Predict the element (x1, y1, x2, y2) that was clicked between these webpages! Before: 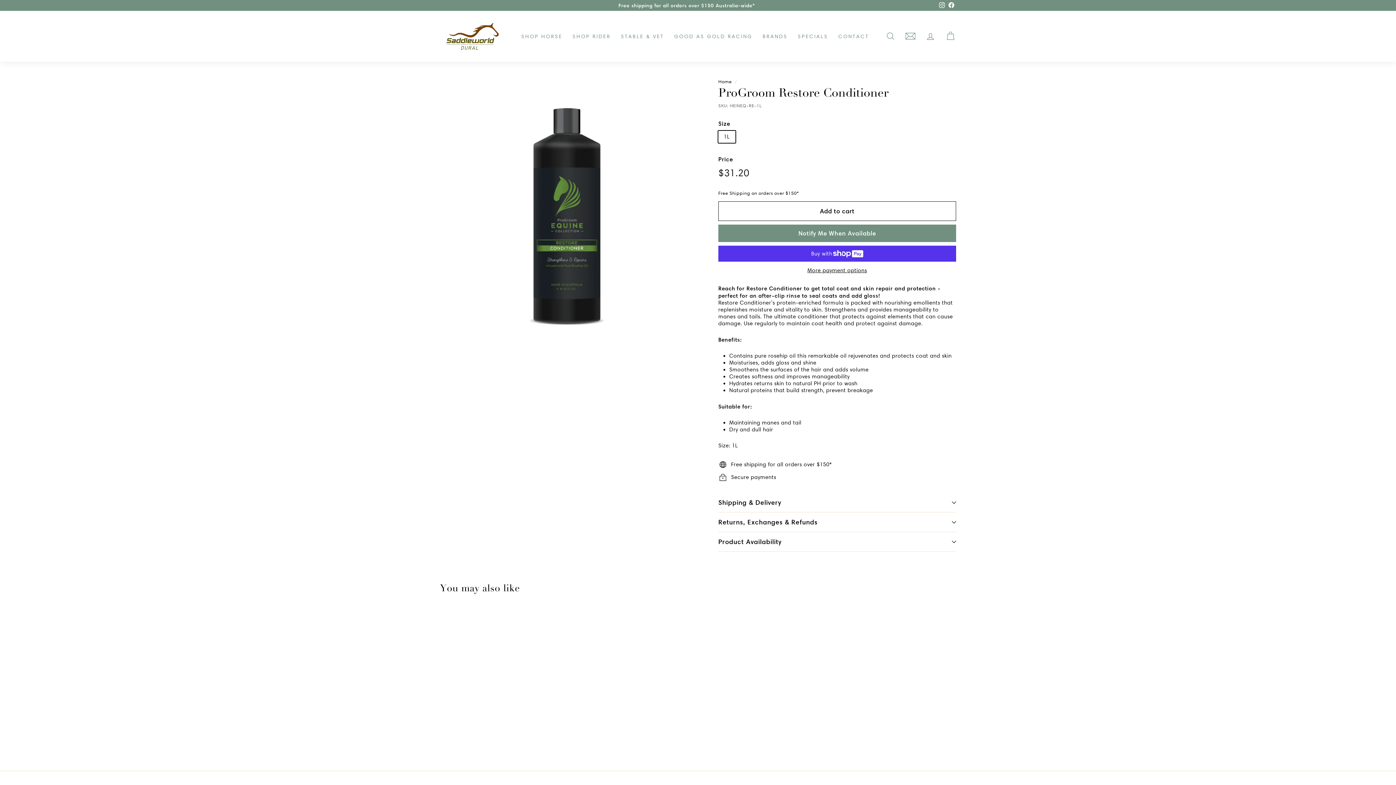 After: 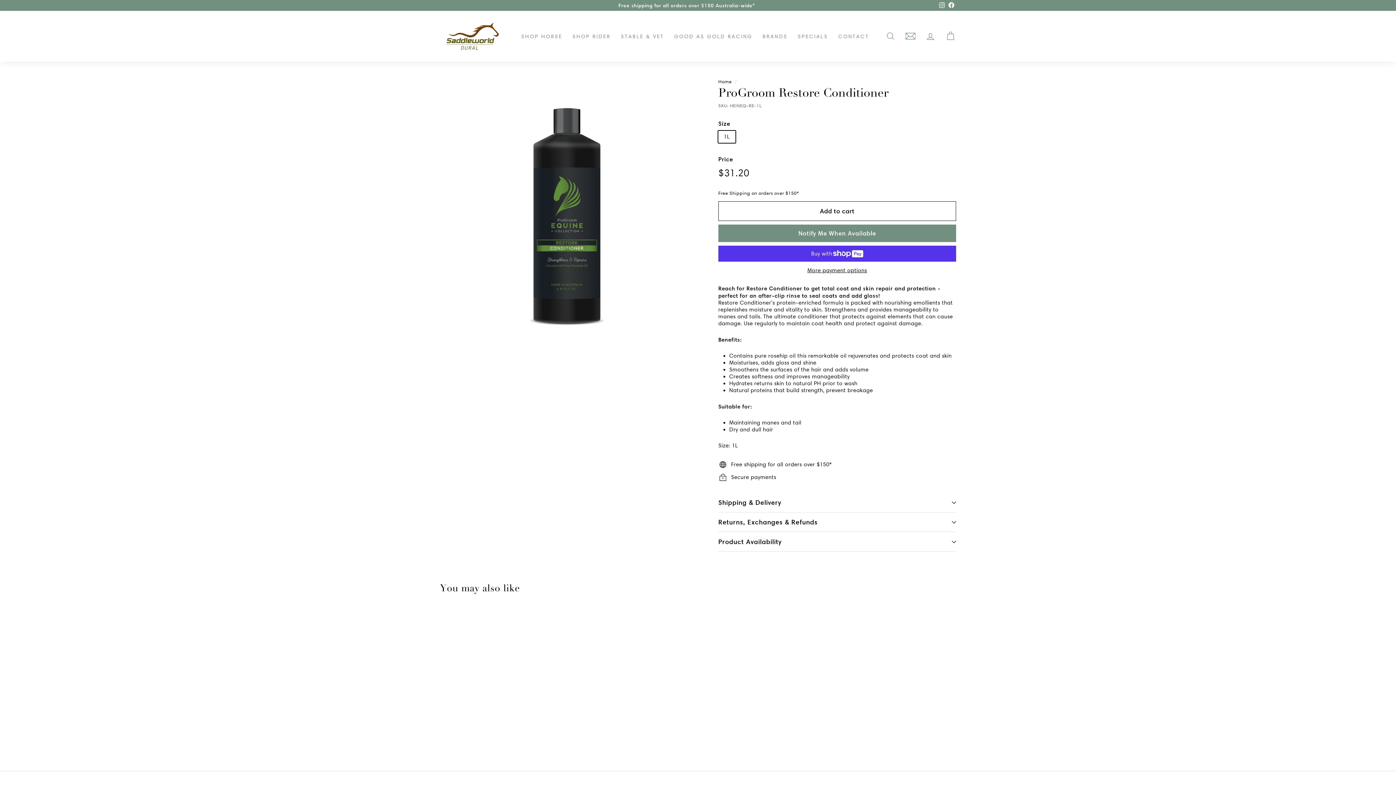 Action: label: Facebook bbox: (946, 0, 956, 10)